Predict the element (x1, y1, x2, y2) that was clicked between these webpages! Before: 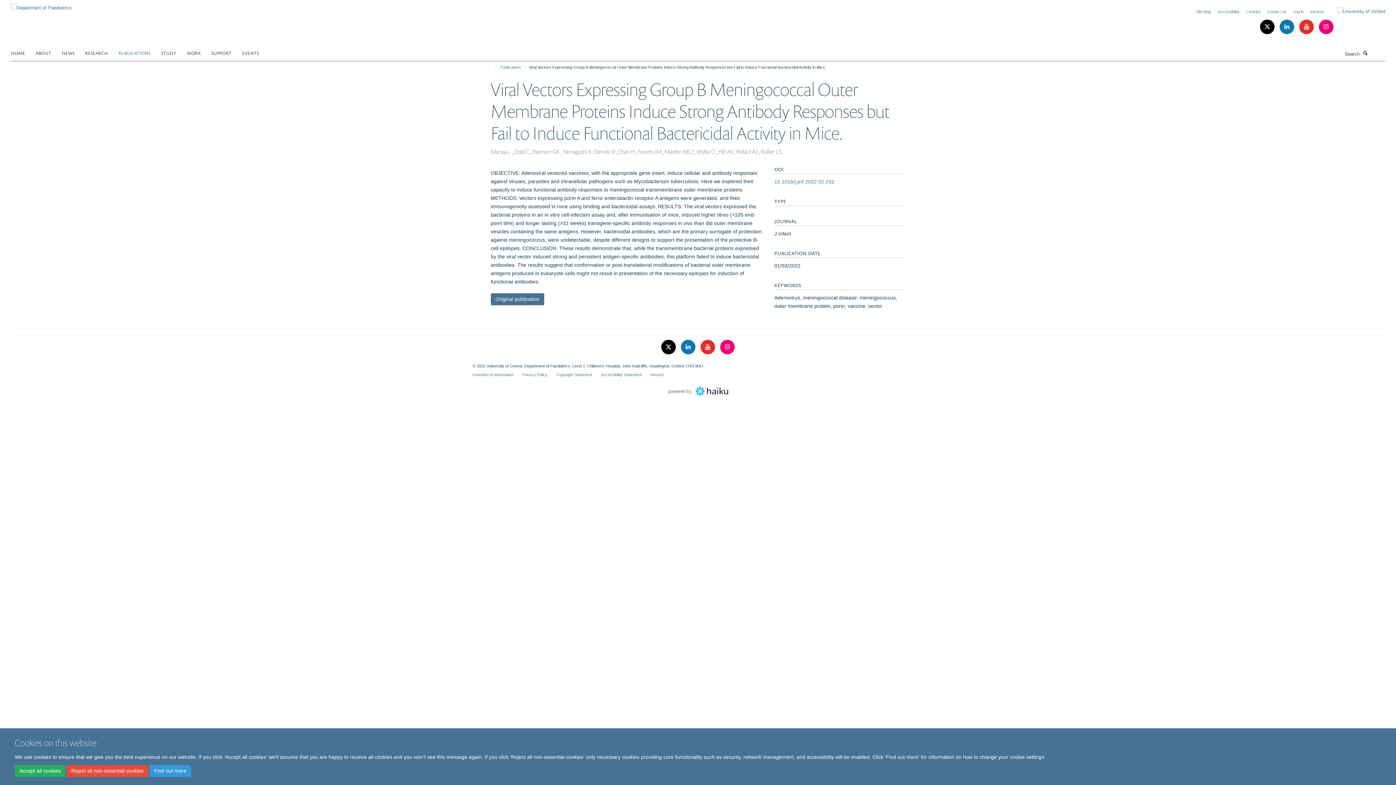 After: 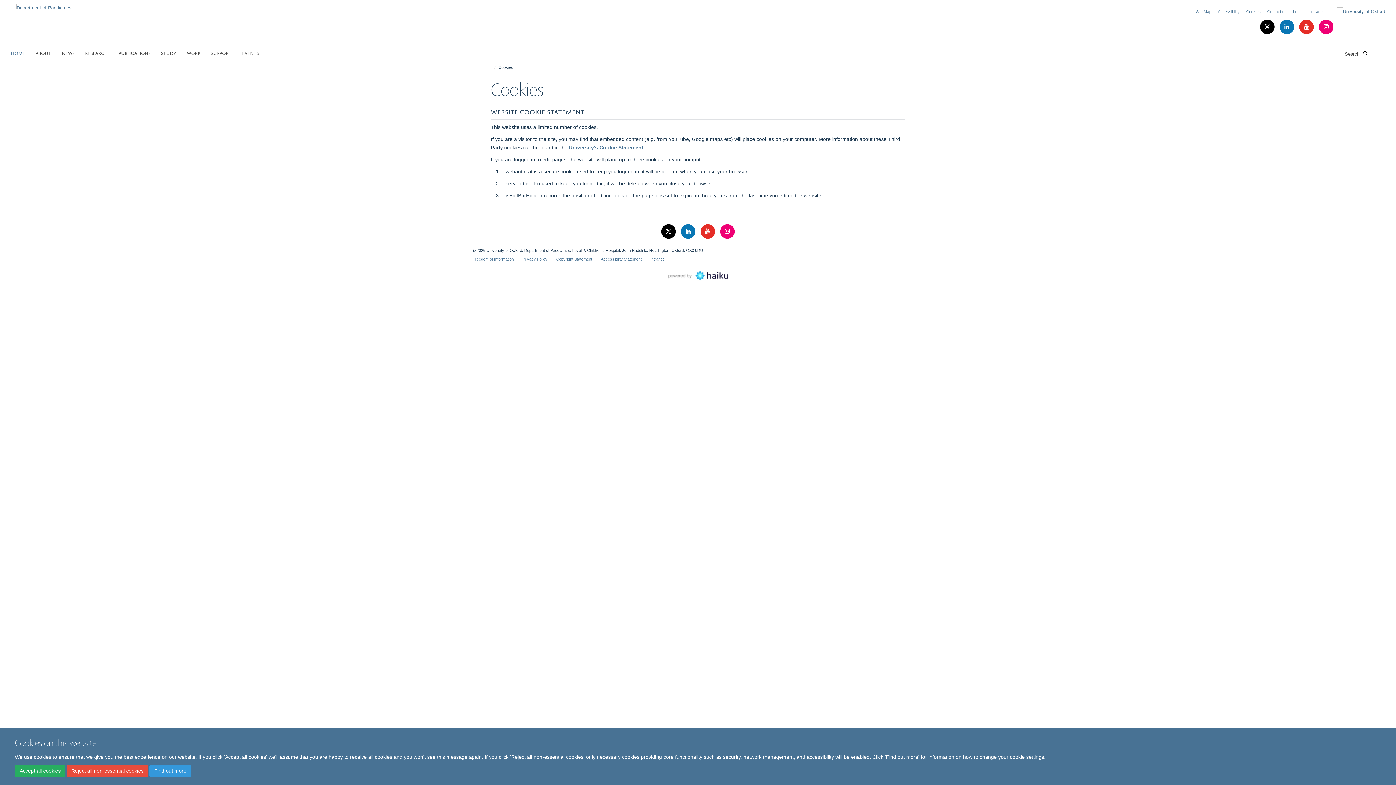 Action: bbox: (149, 765, 191, 777) label: Find out more